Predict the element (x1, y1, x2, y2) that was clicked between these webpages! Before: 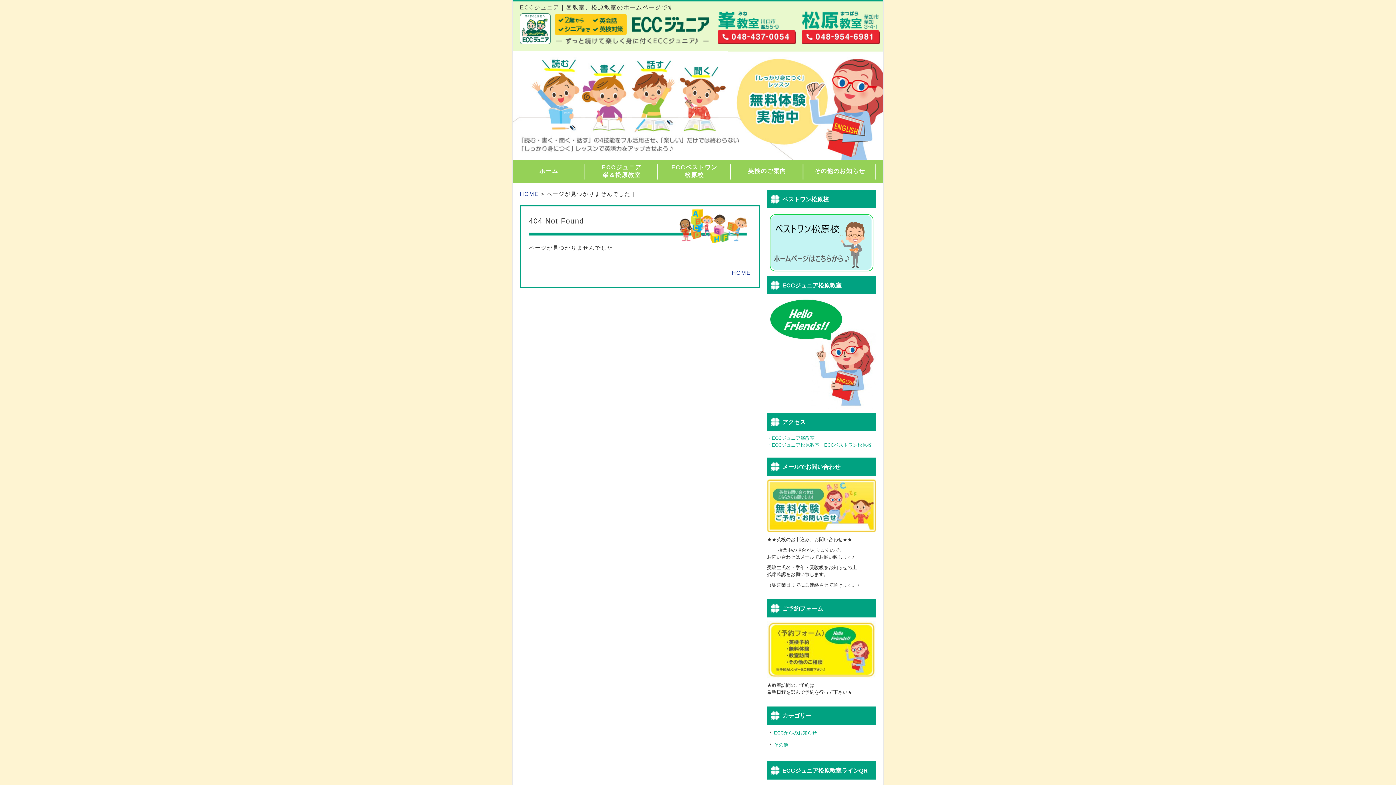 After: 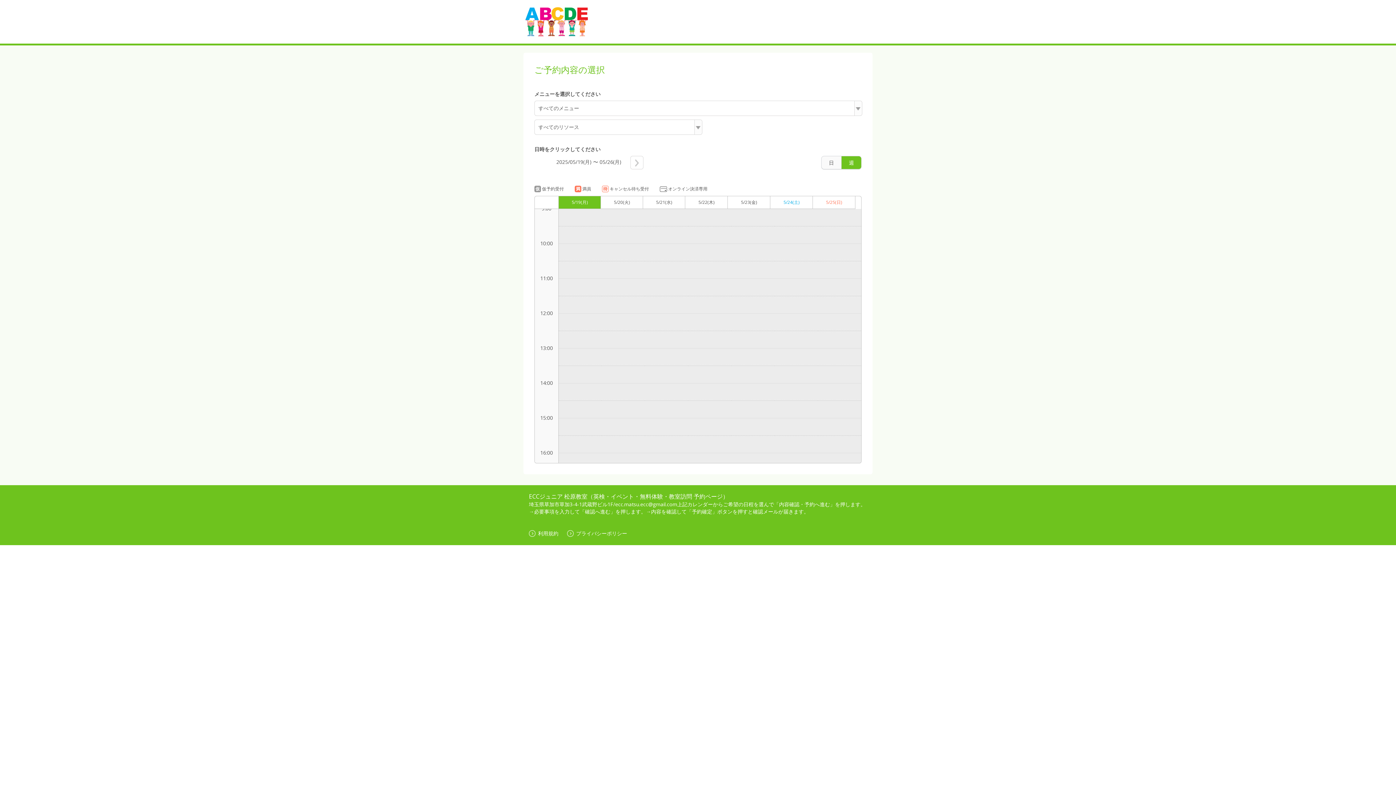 Action: bbox: (767, 621, 876, 678)